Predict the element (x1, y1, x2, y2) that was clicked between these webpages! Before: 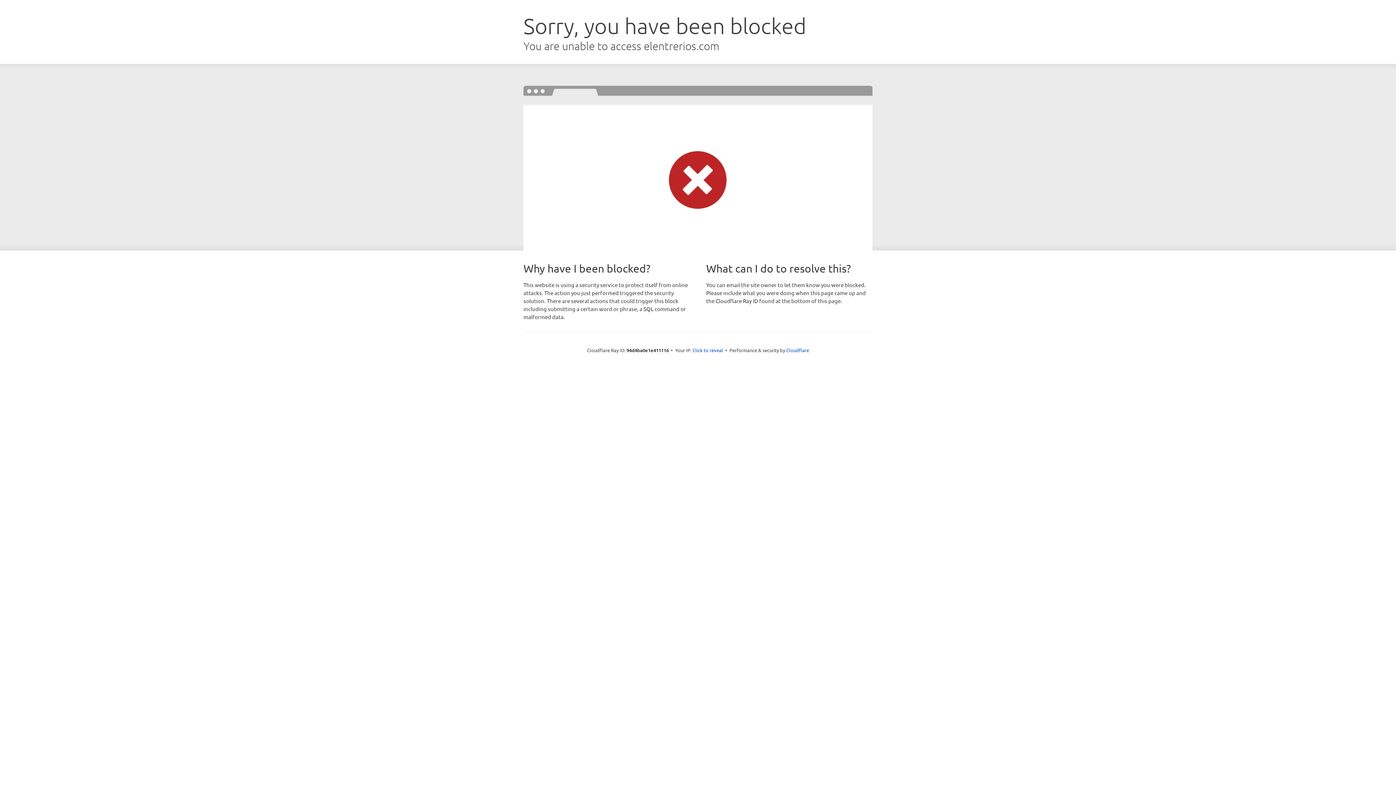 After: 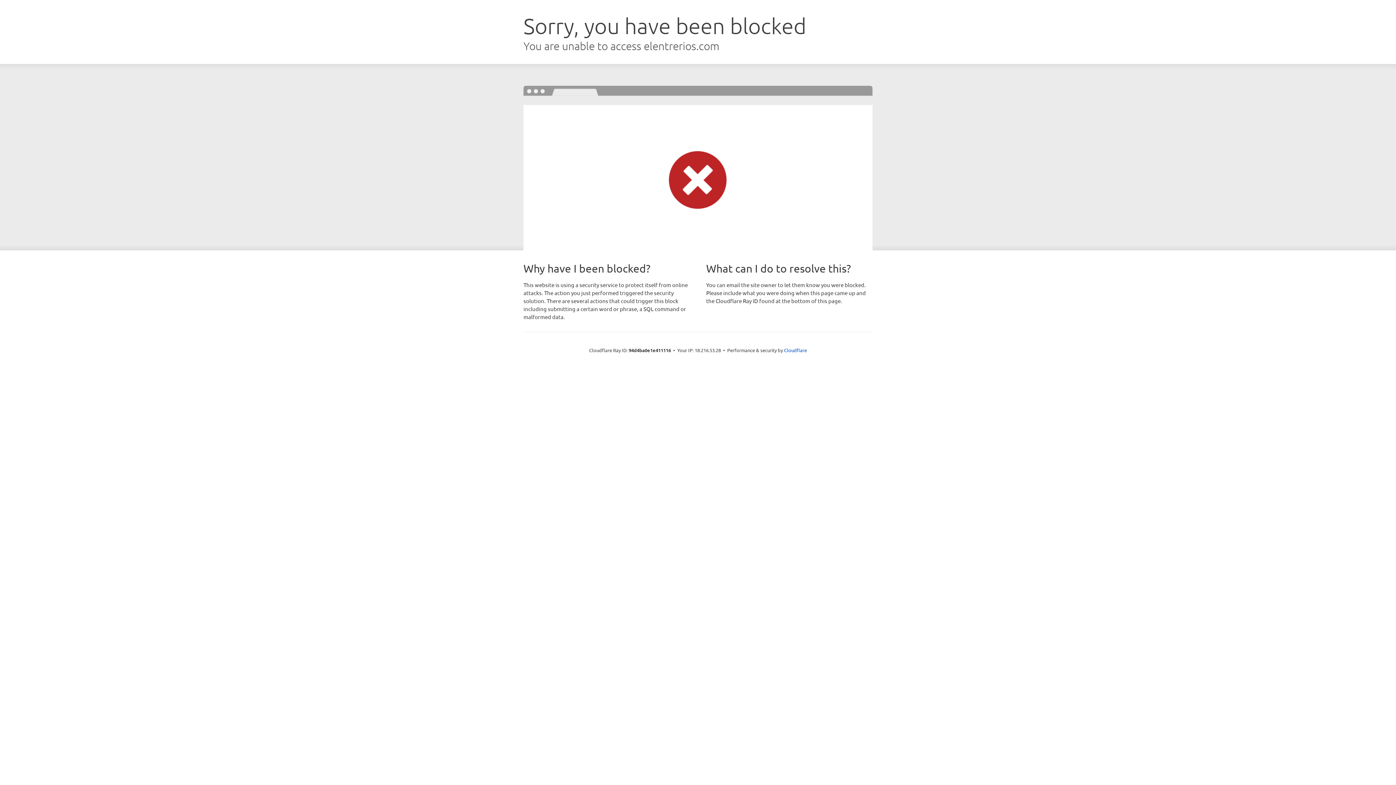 Action: label: Click to reveal bbox: (692, 346, 723, 353)